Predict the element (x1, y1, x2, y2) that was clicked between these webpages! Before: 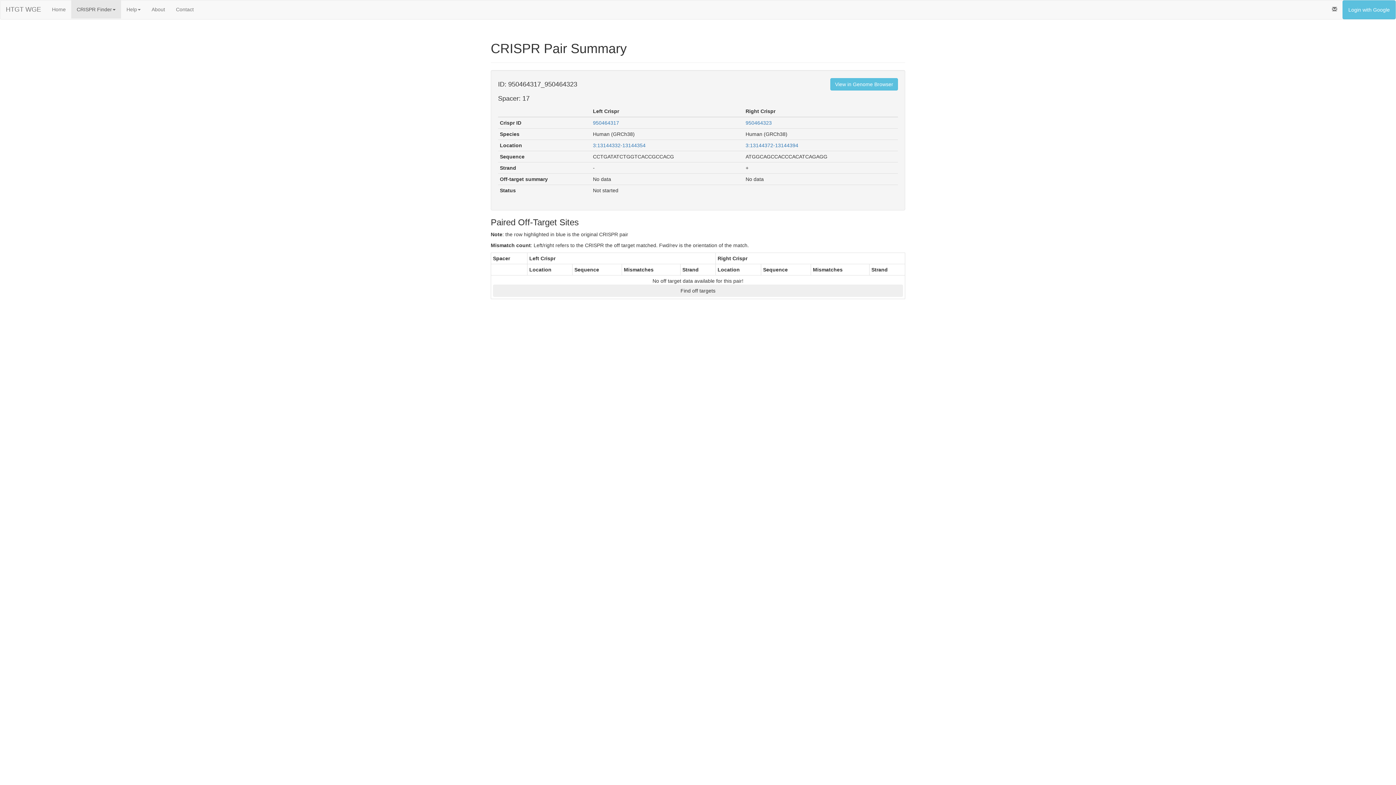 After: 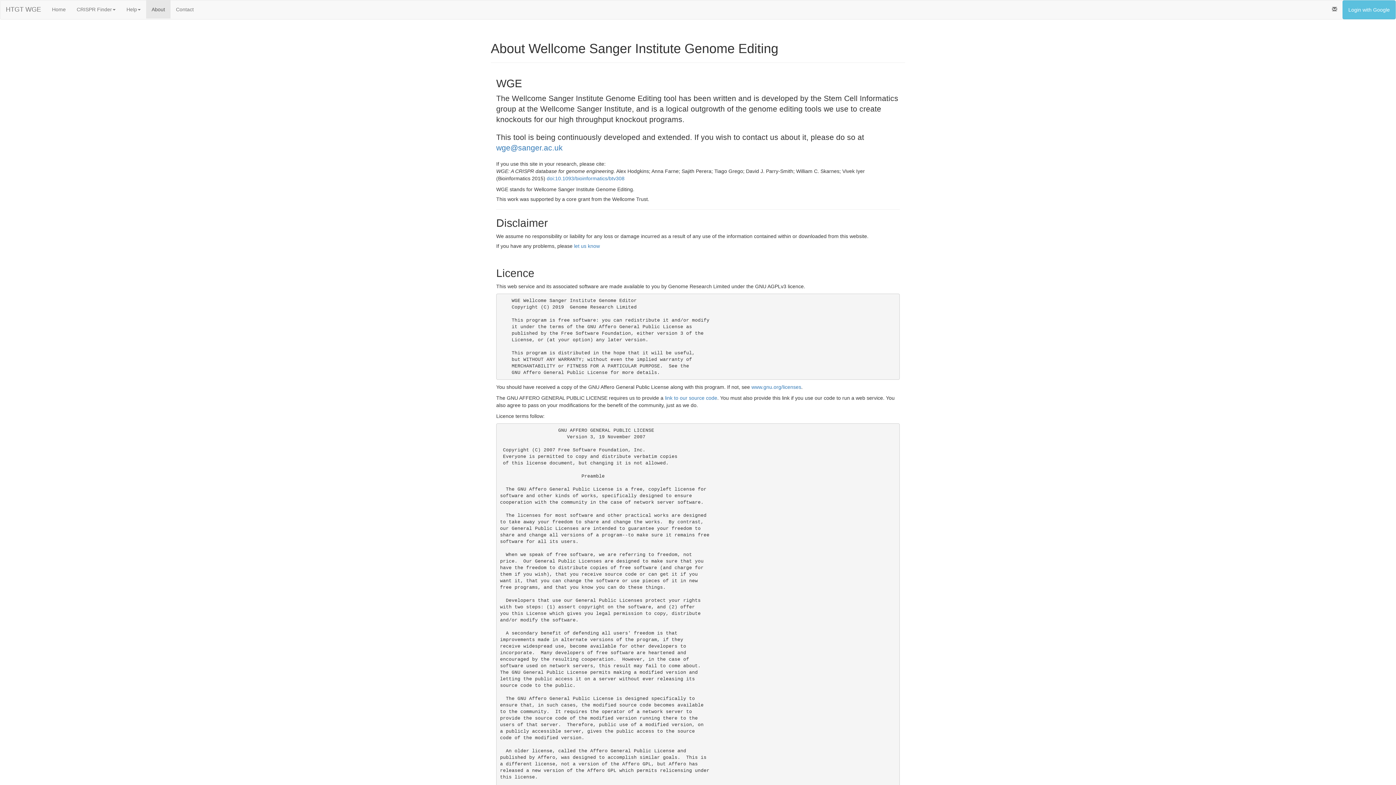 Action: label: About bbox: (146, 0, 170, 18)